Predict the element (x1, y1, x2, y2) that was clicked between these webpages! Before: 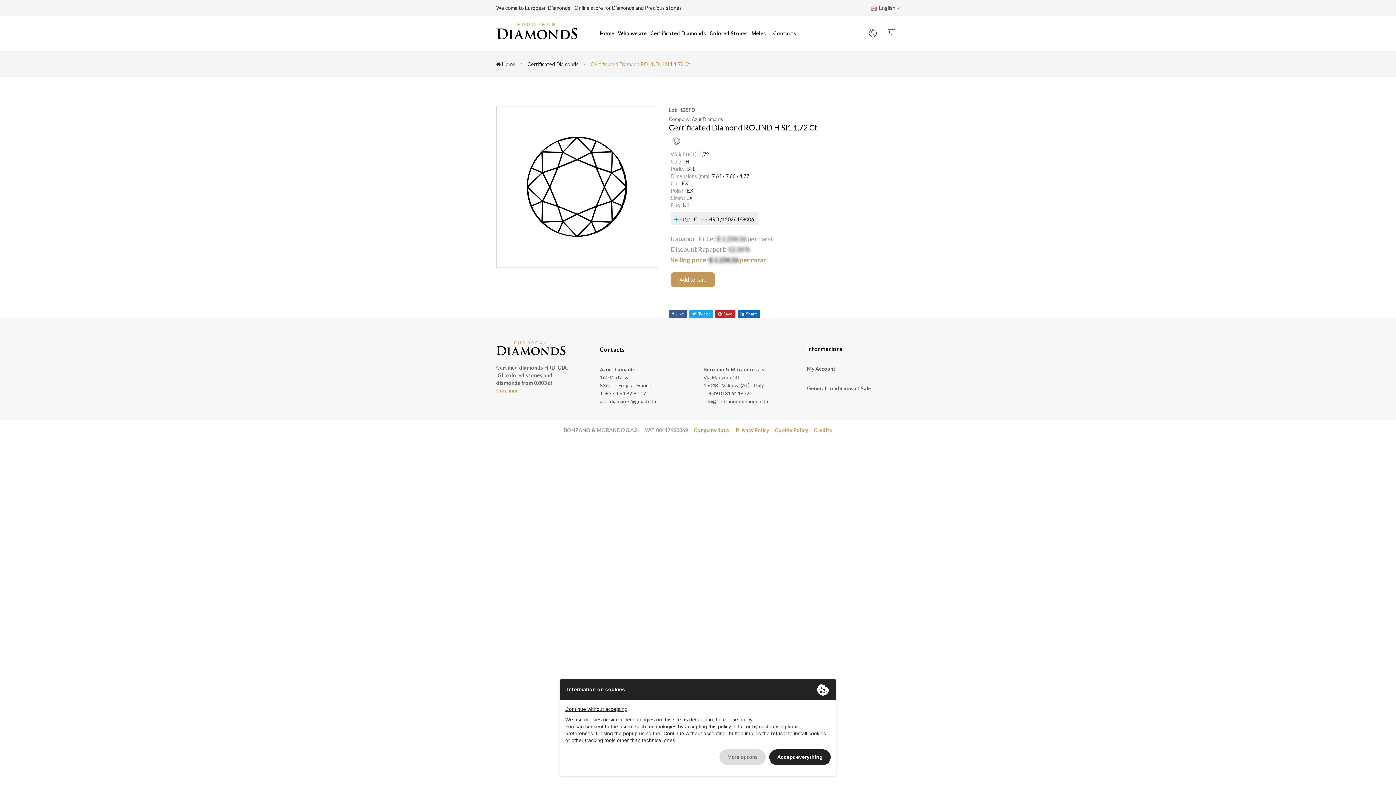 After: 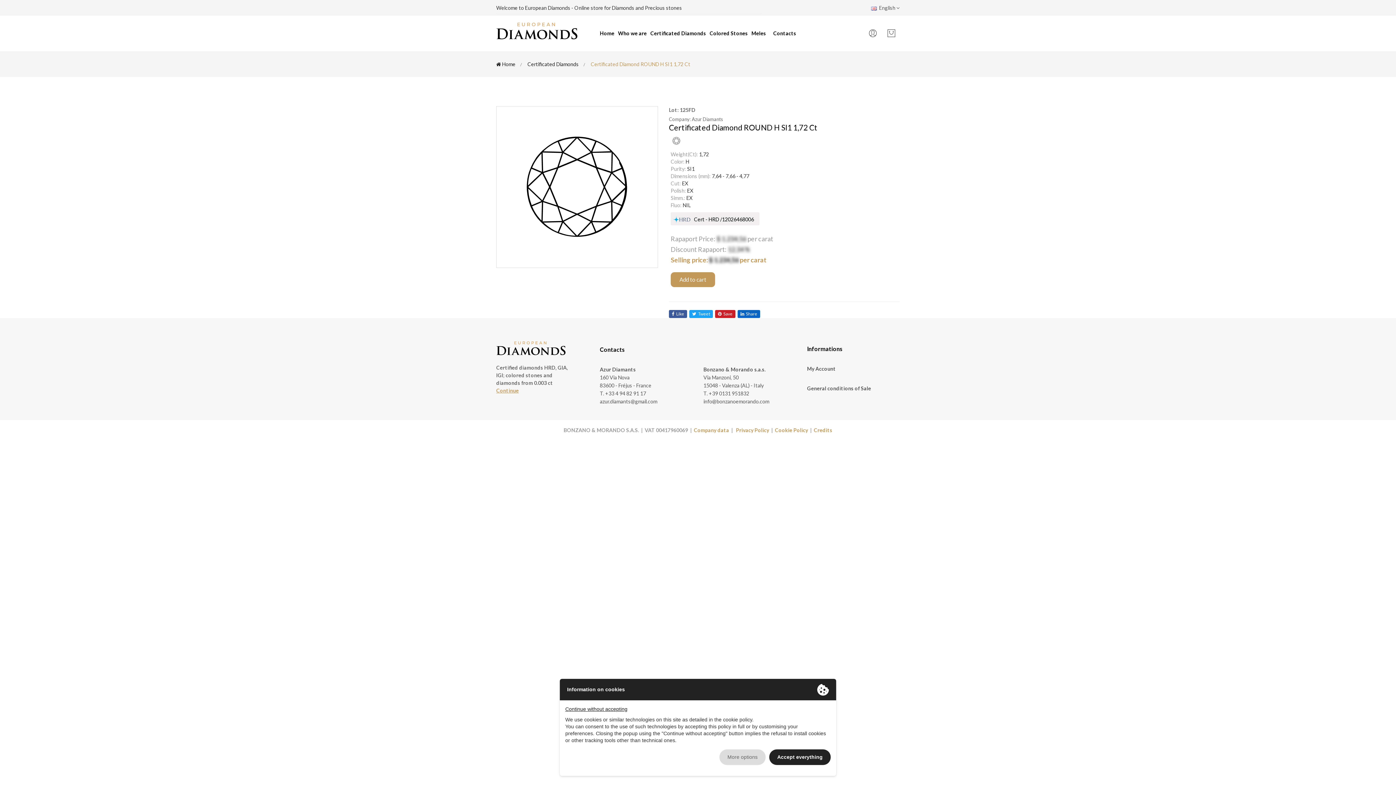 Action: label: Continue bbox: (496, 387, 518, 393)